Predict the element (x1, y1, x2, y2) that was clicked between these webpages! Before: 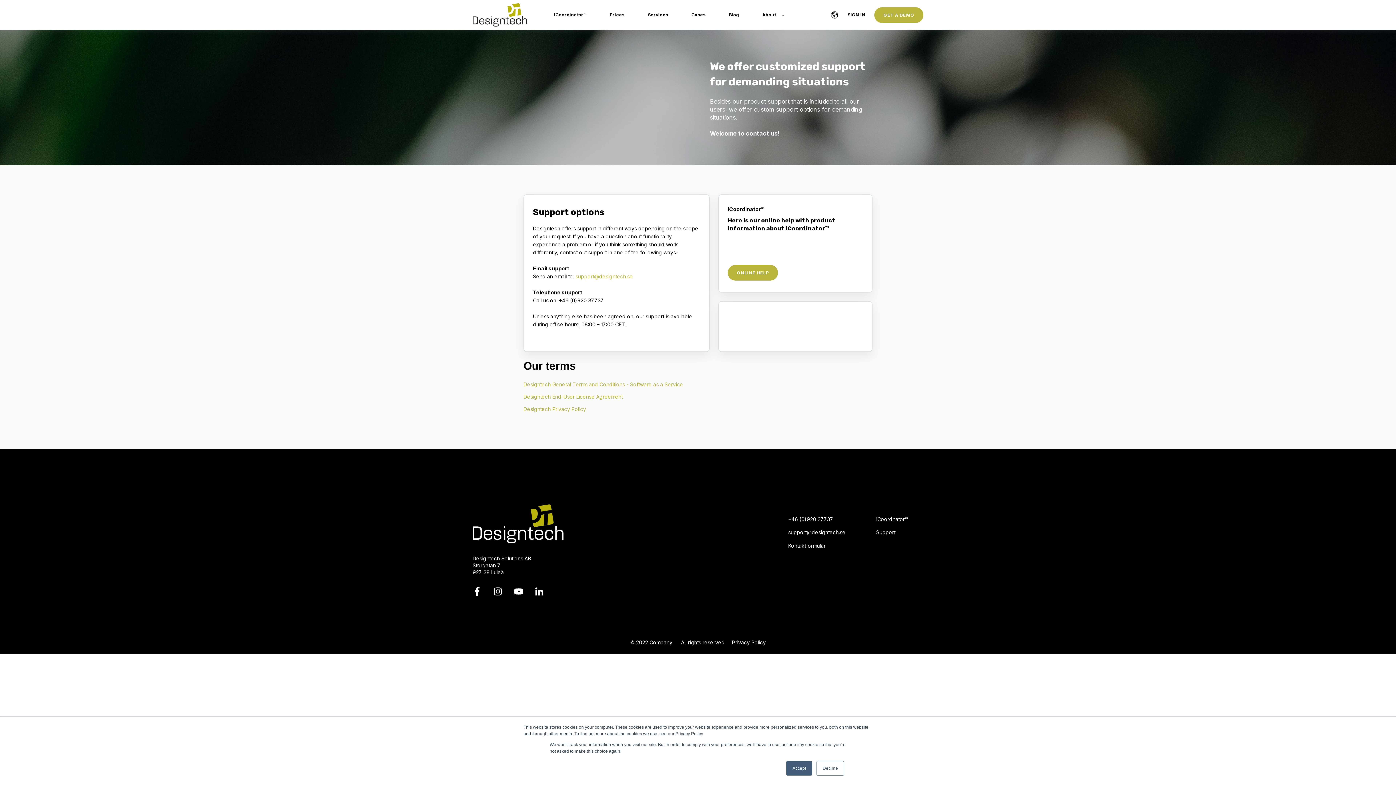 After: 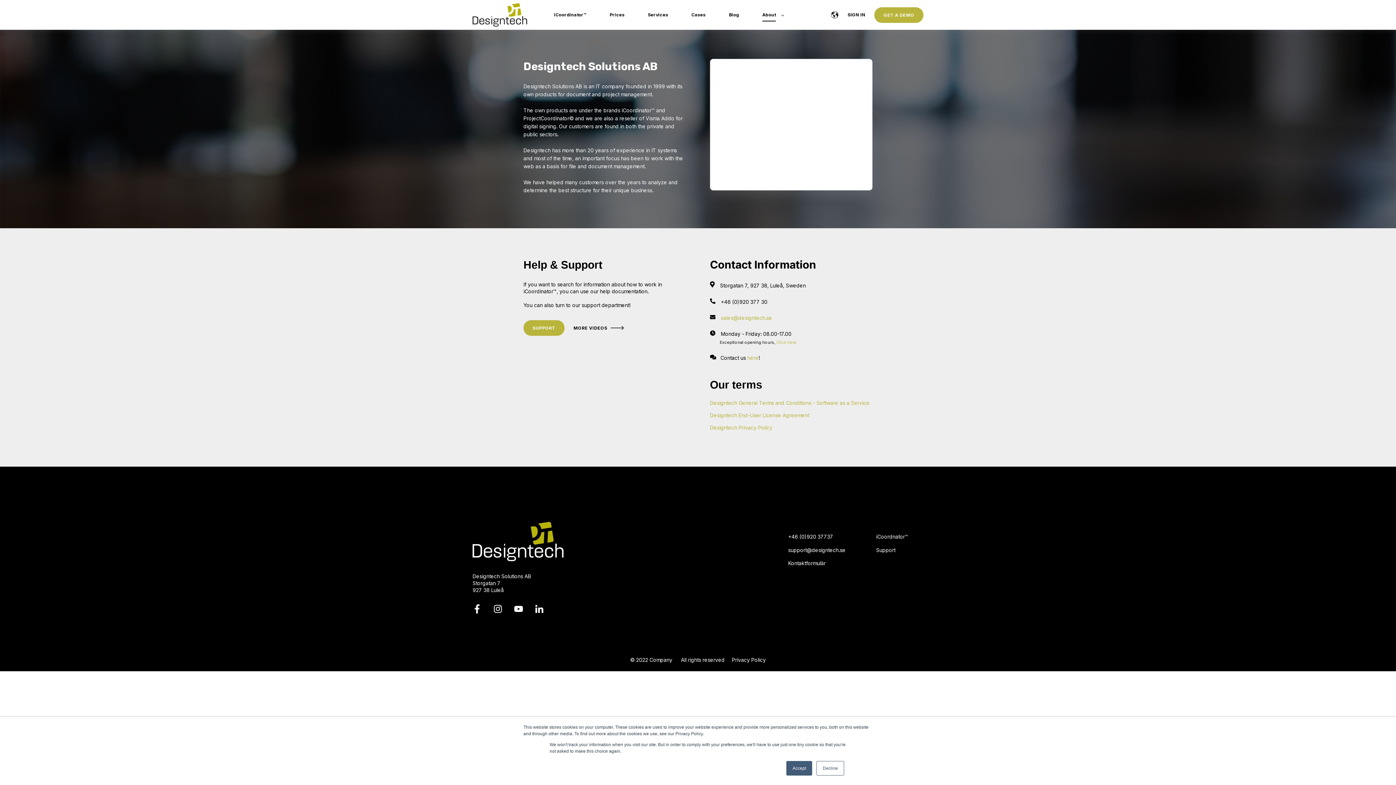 Action: bbox: (762, 7, 783, 22) label: About